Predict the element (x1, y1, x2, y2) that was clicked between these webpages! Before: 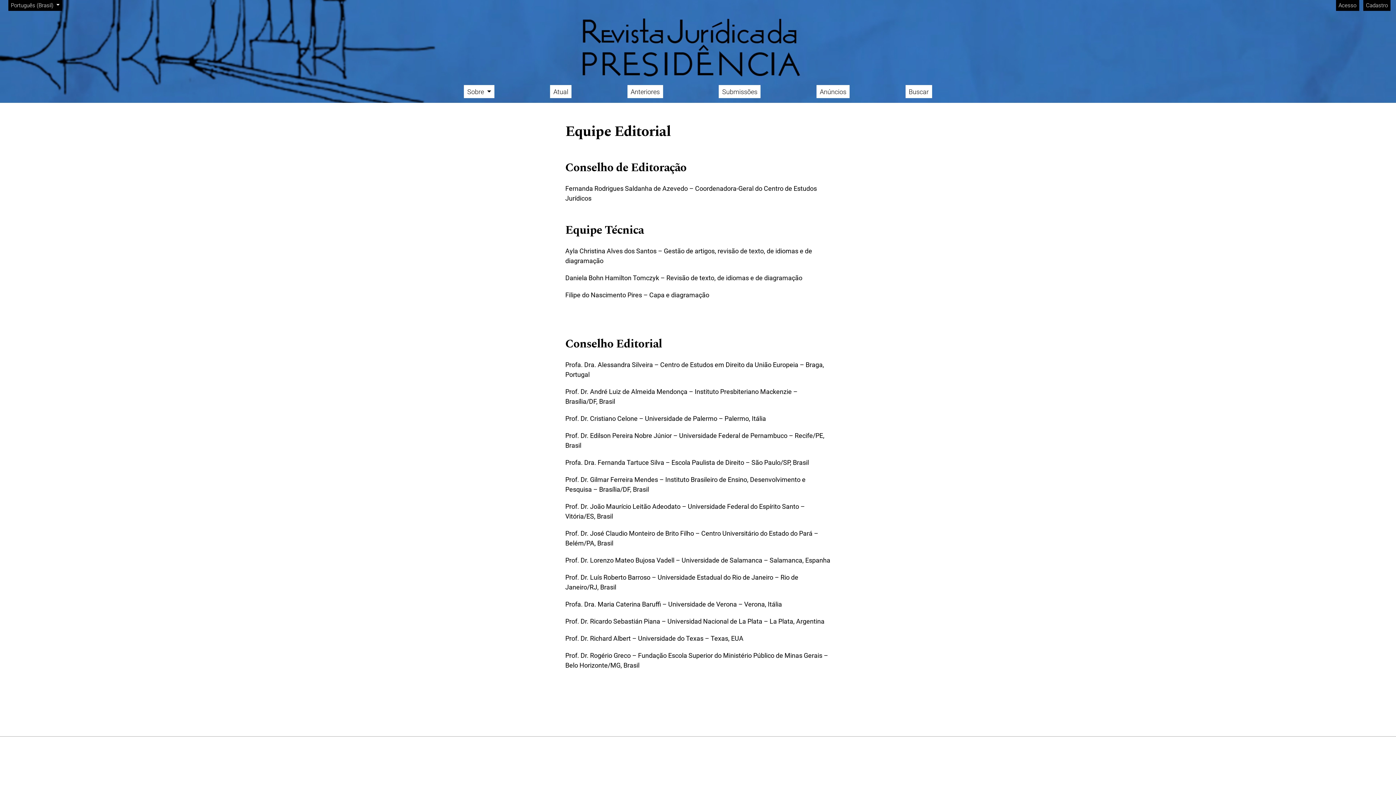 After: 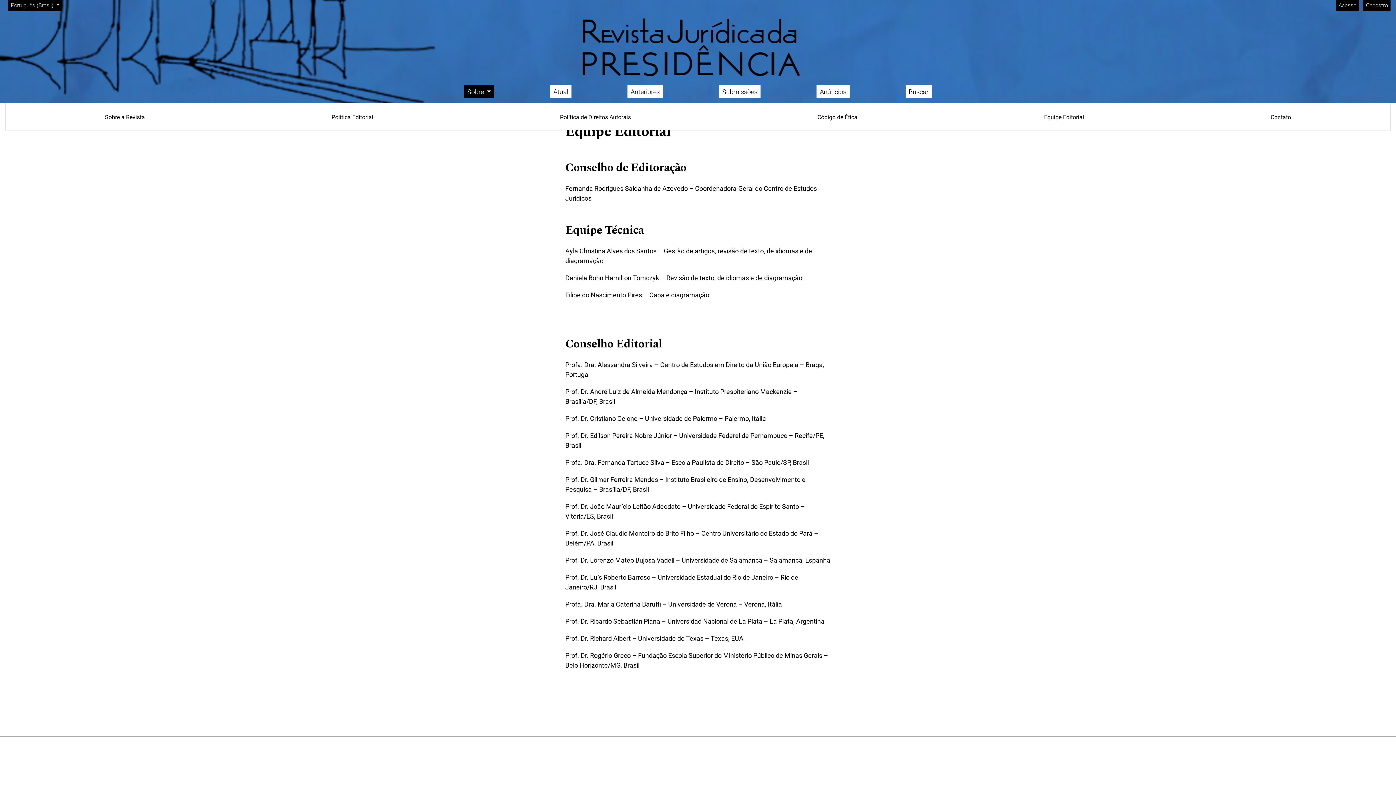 Action: label: Sobre  bbox: (462, 85, 494, 98)